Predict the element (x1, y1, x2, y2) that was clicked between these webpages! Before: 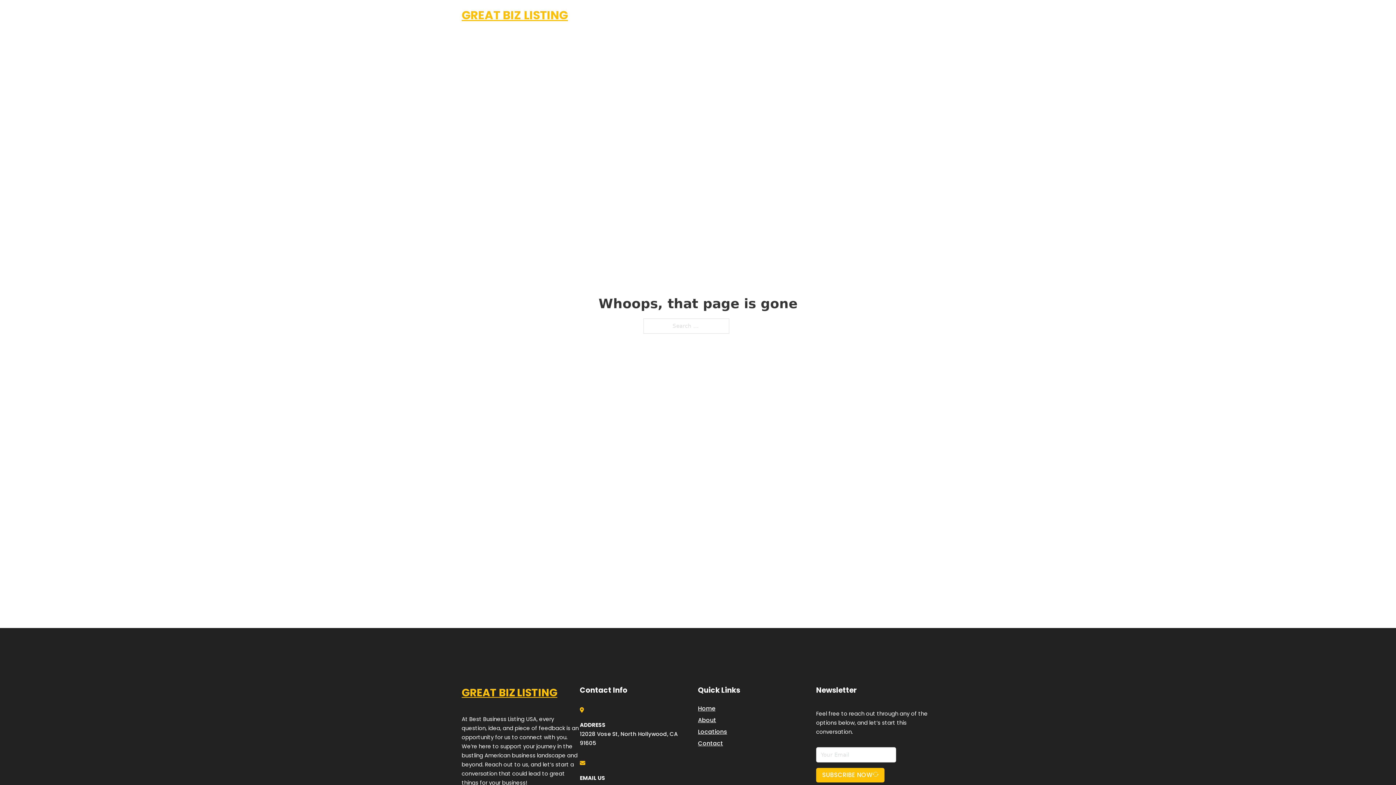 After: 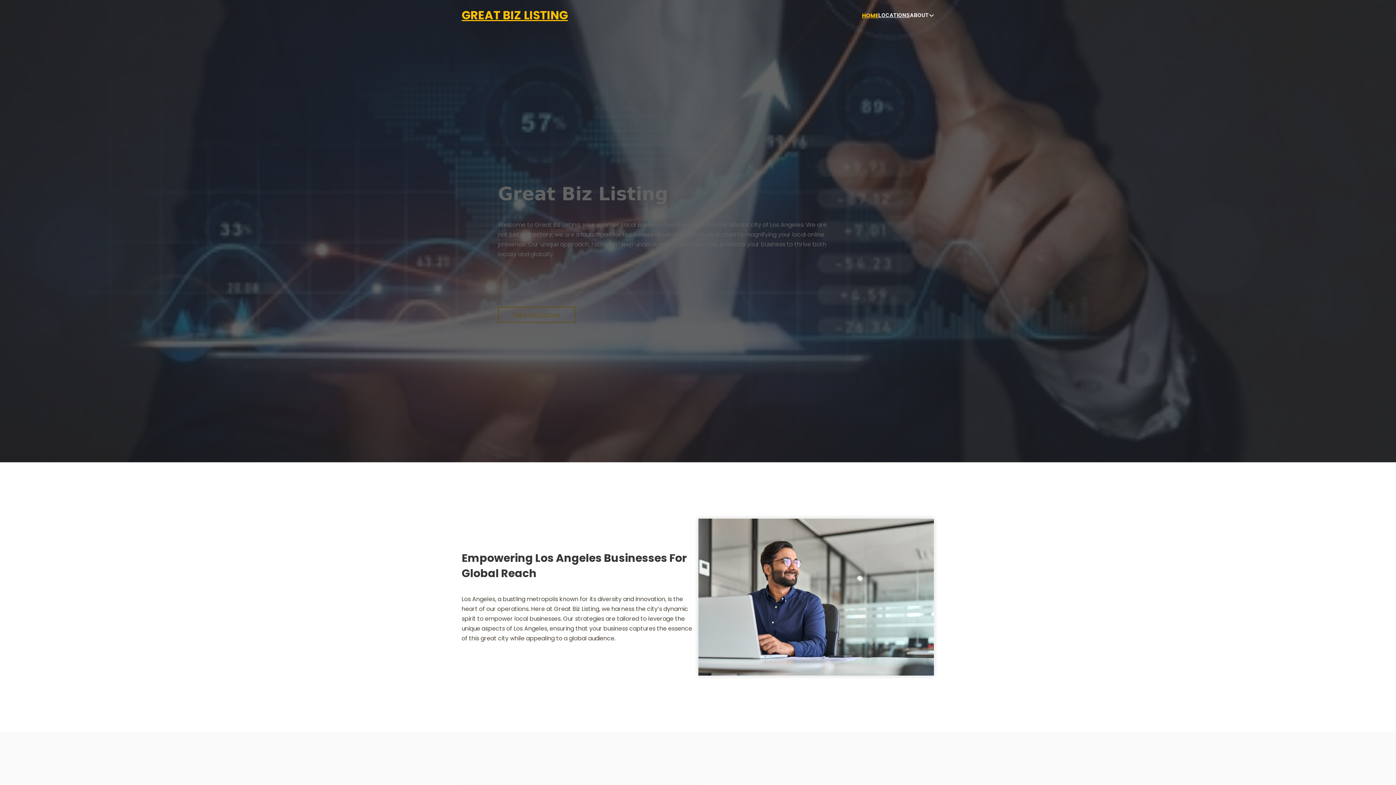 Action: label: GREAT BIZ LISTING bbox: (461, 5, 568, 25)